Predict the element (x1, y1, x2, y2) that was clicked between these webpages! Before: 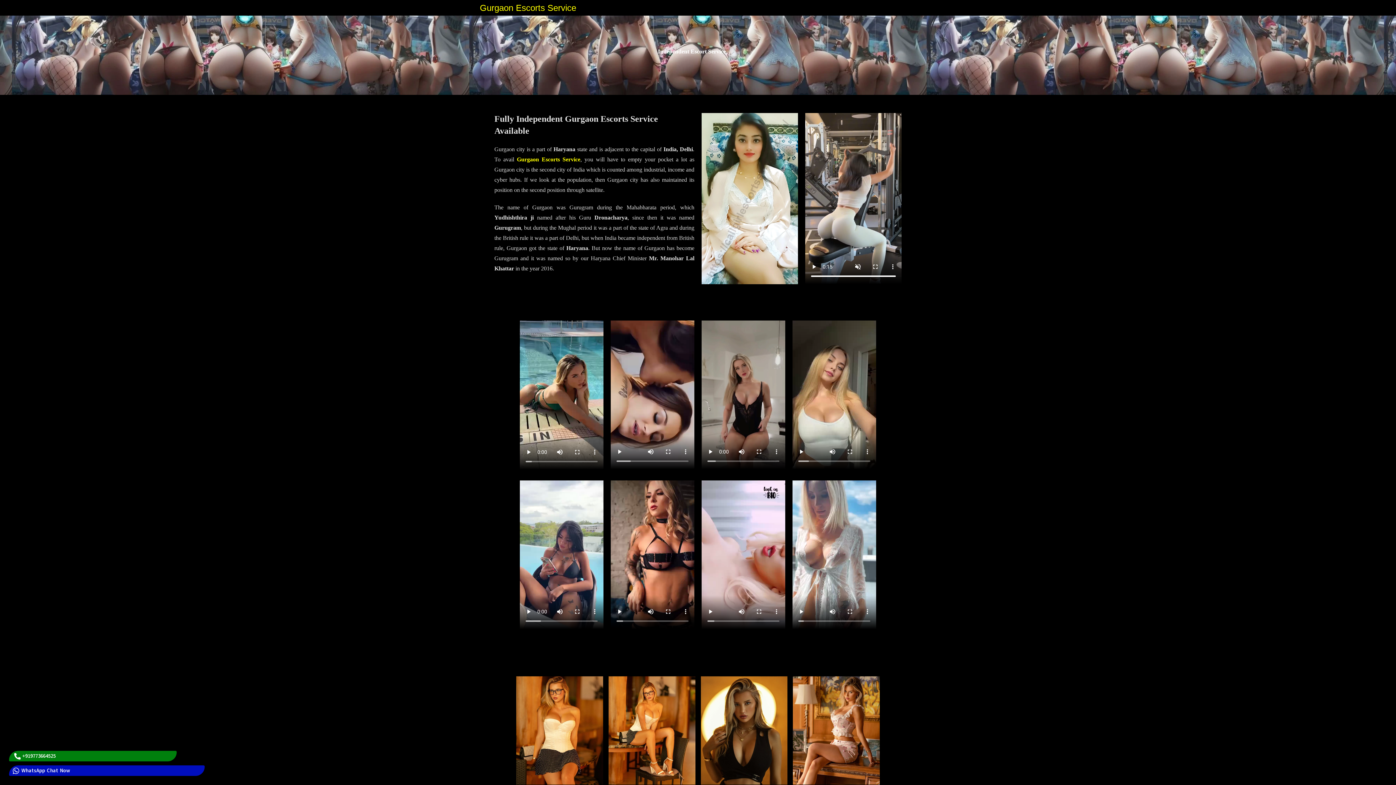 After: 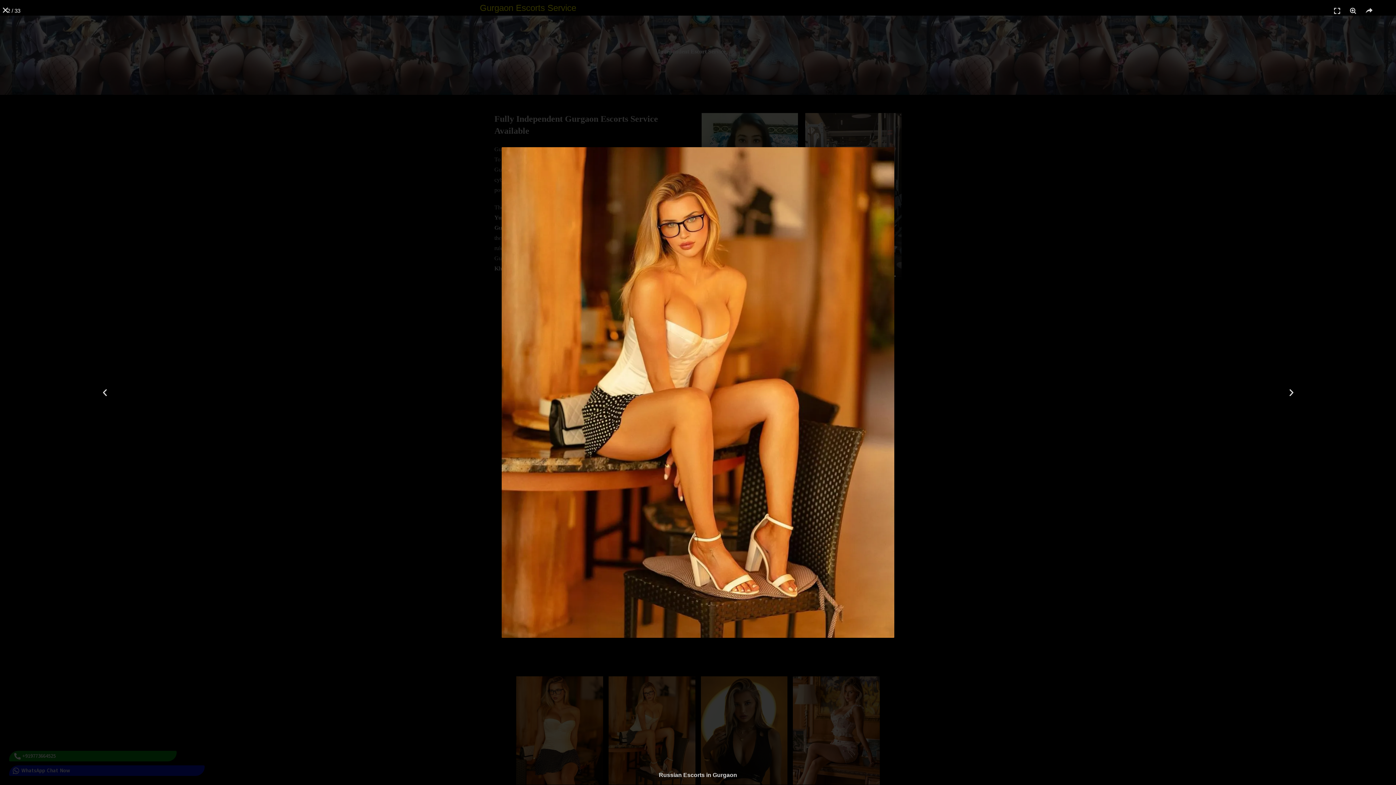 Action: bbox: (608, 676, 695, 785)